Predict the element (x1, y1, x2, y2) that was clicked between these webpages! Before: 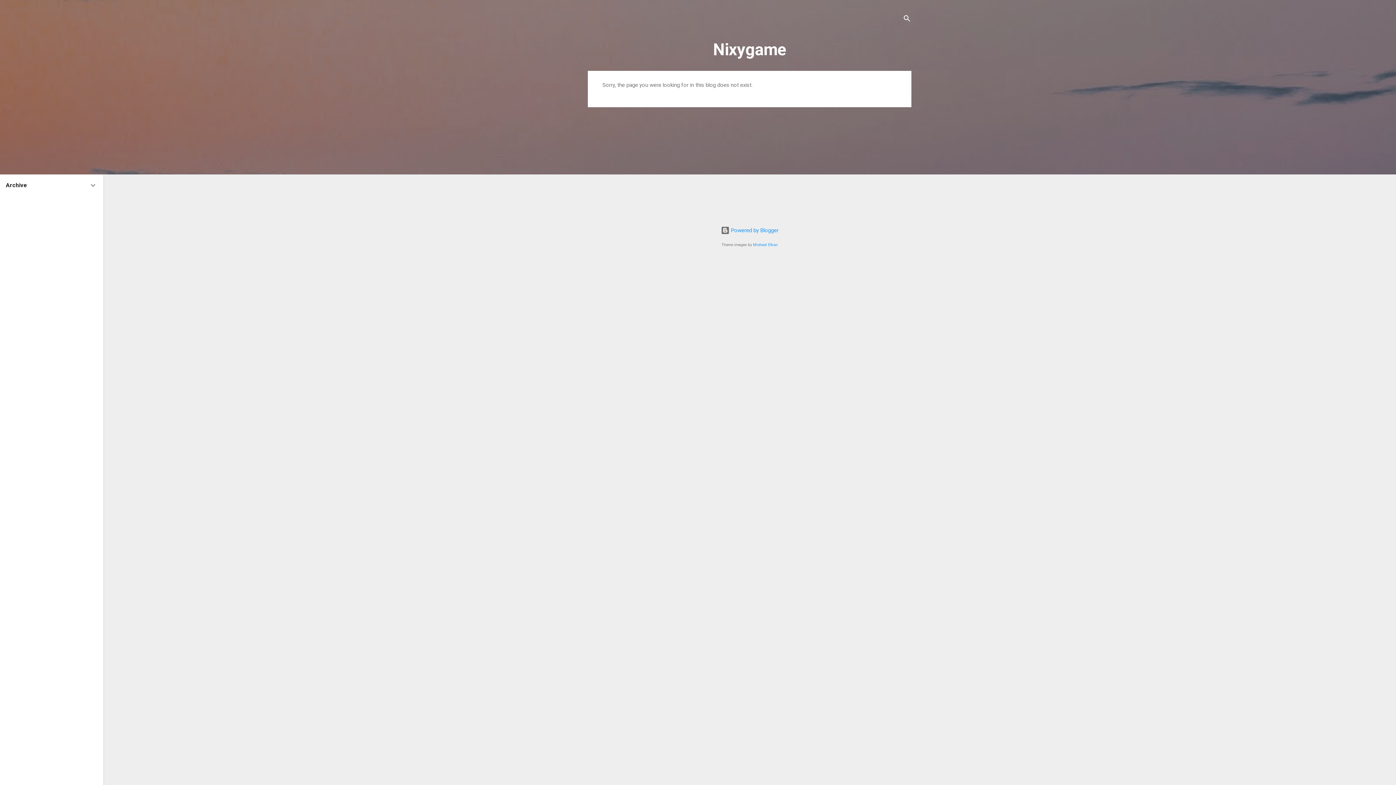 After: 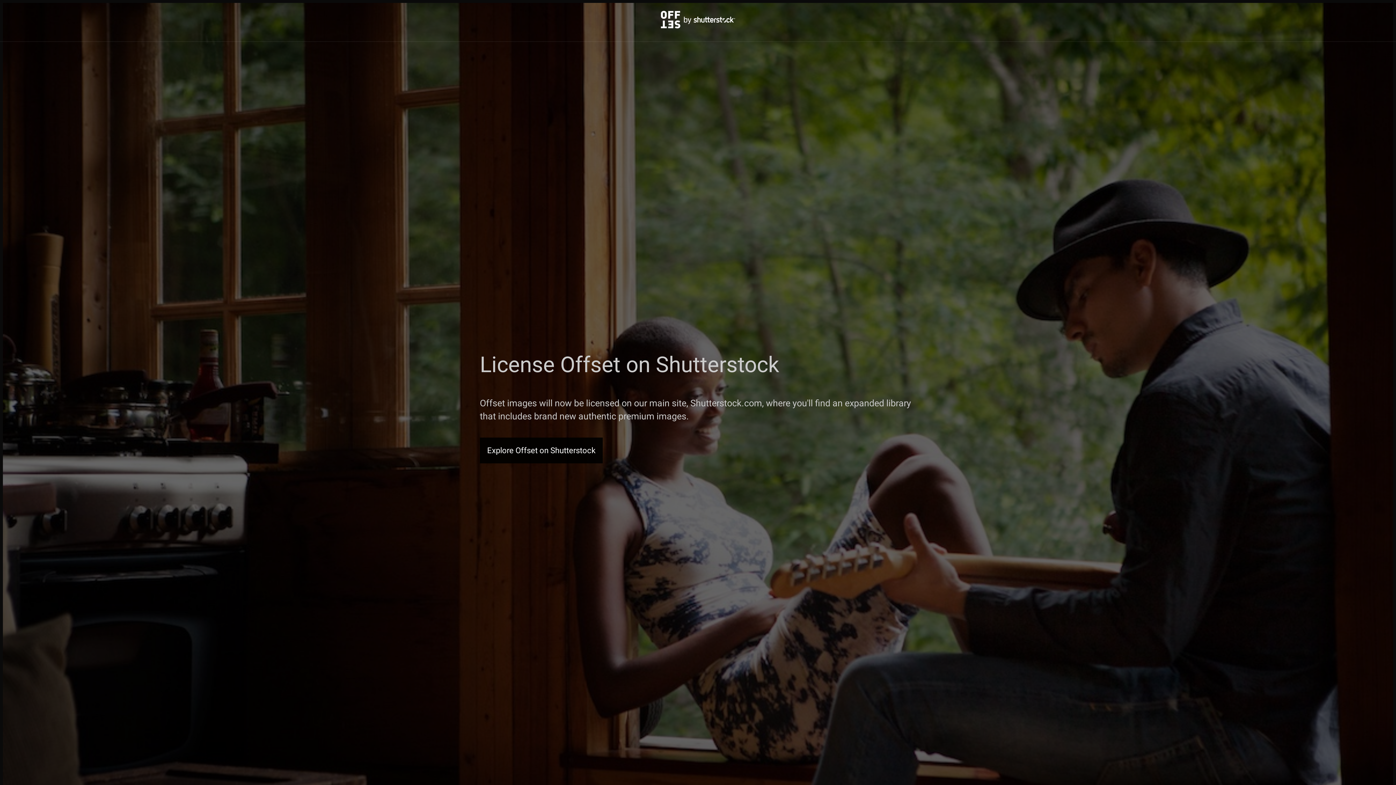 Action: label: Michael Elkan bbox: (753, 242, 778, 247)